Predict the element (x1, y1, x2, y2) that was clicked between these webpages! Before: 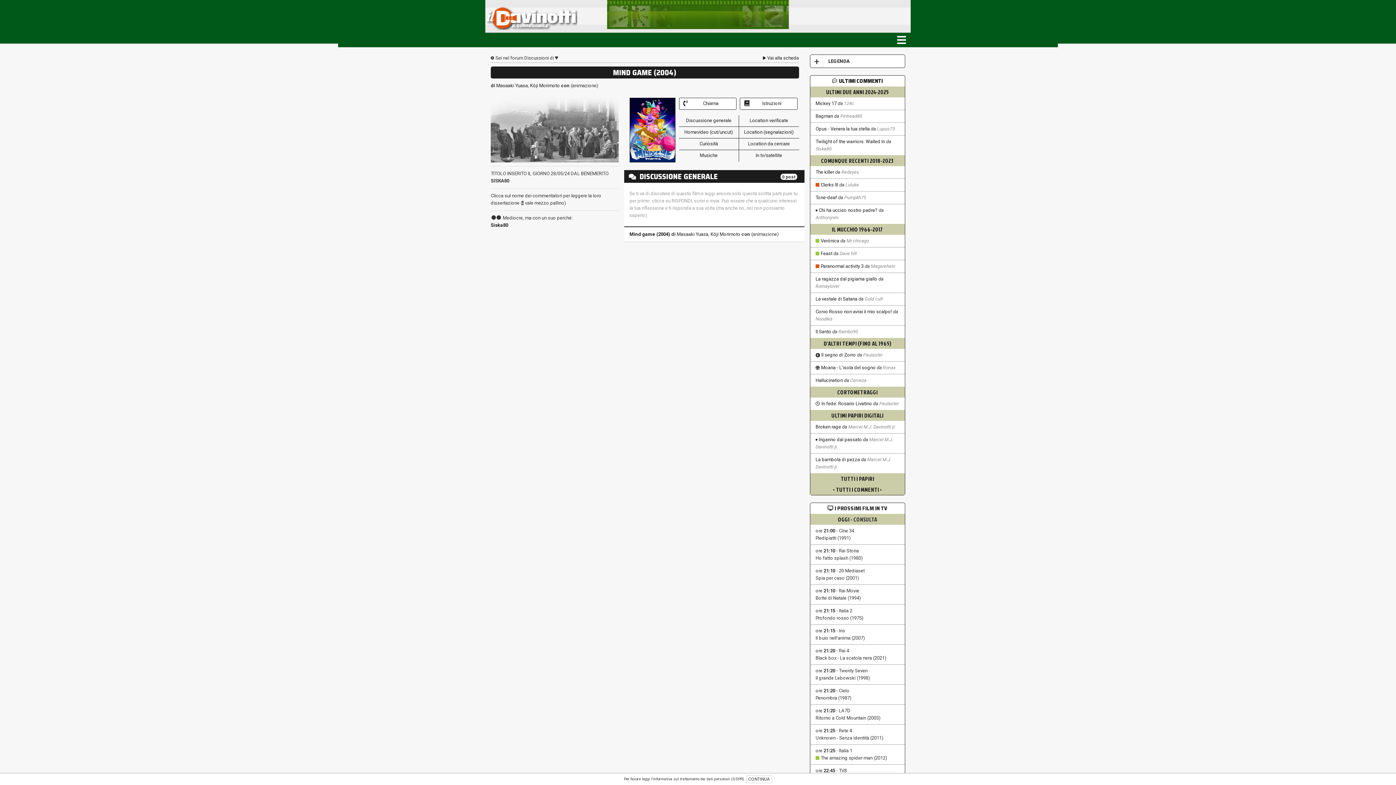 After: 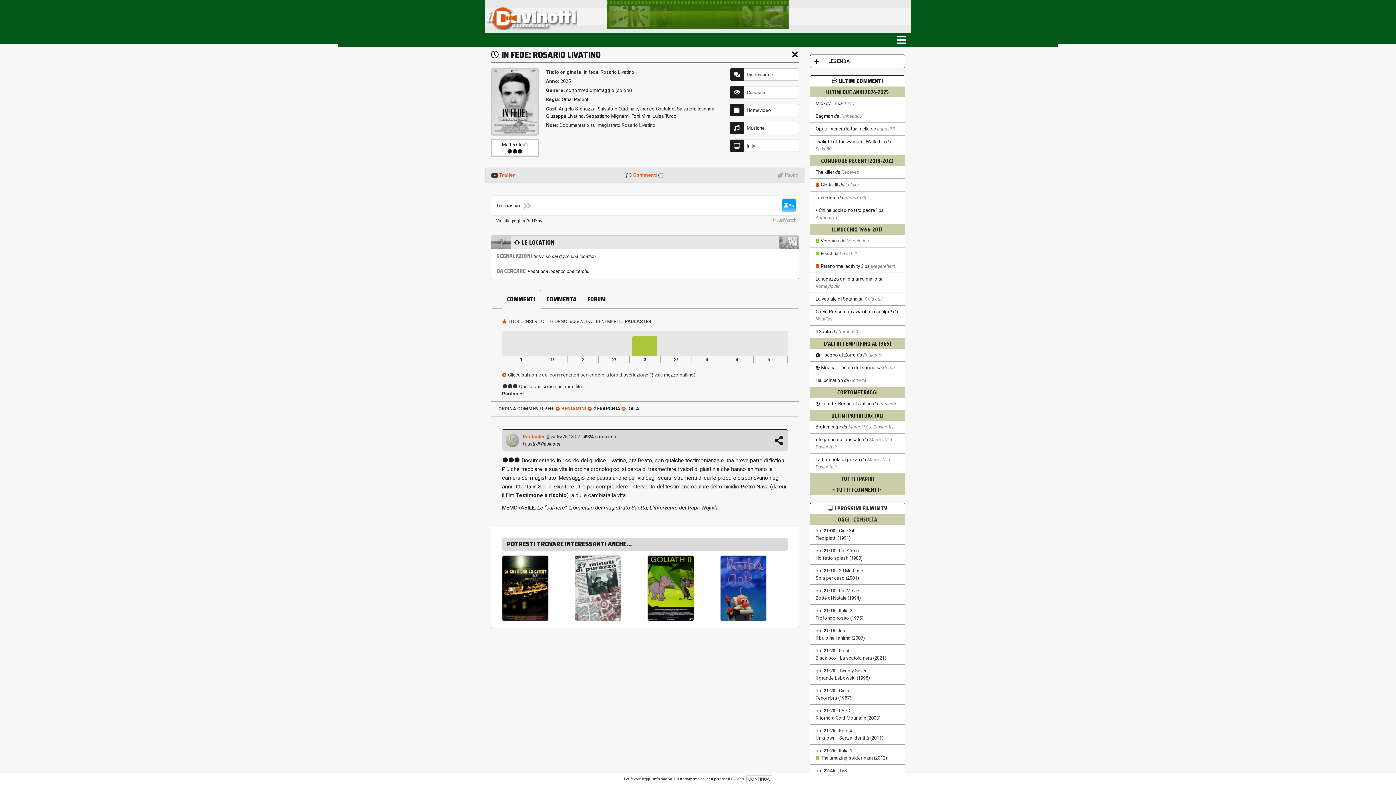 Action: bbox: (815, 401, 872, 406) label:  In fede: Rosario Livatino